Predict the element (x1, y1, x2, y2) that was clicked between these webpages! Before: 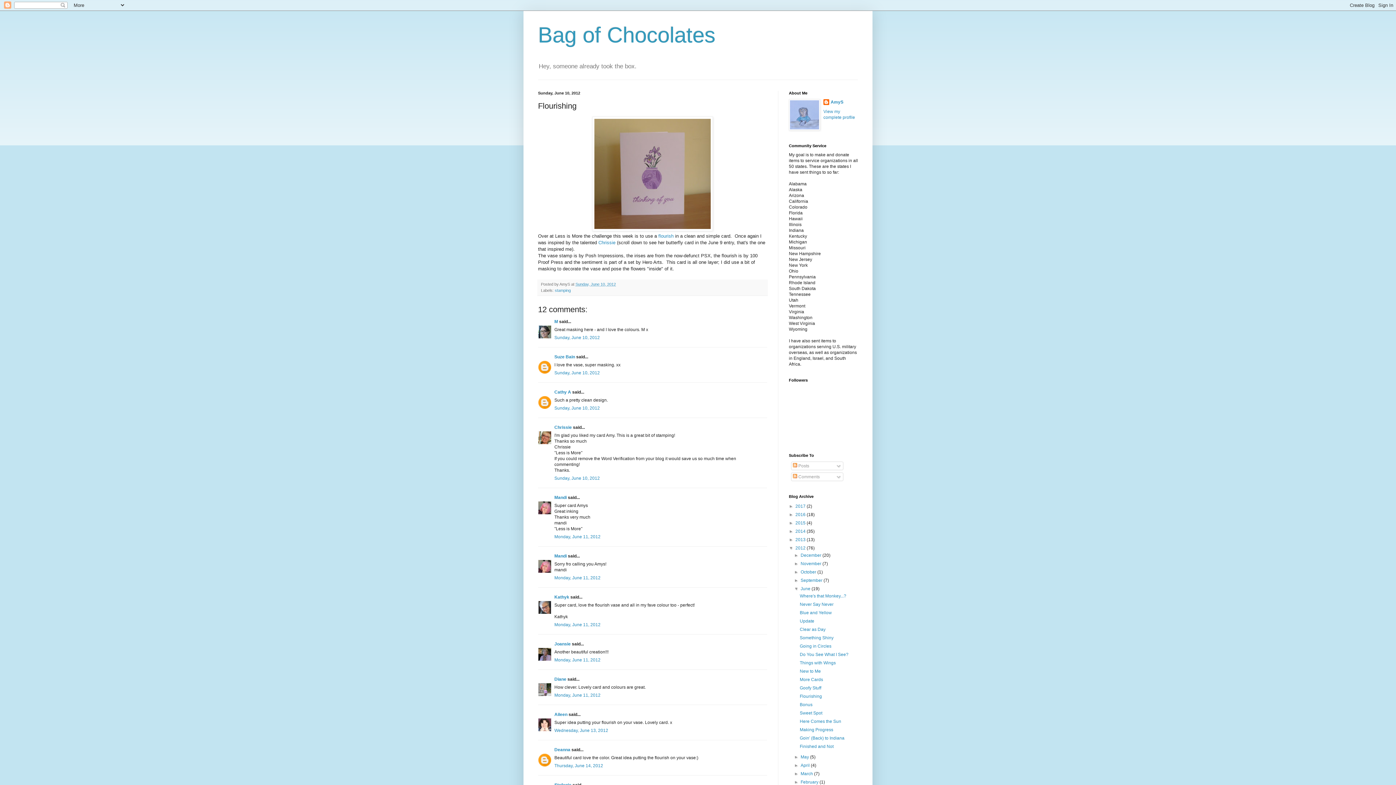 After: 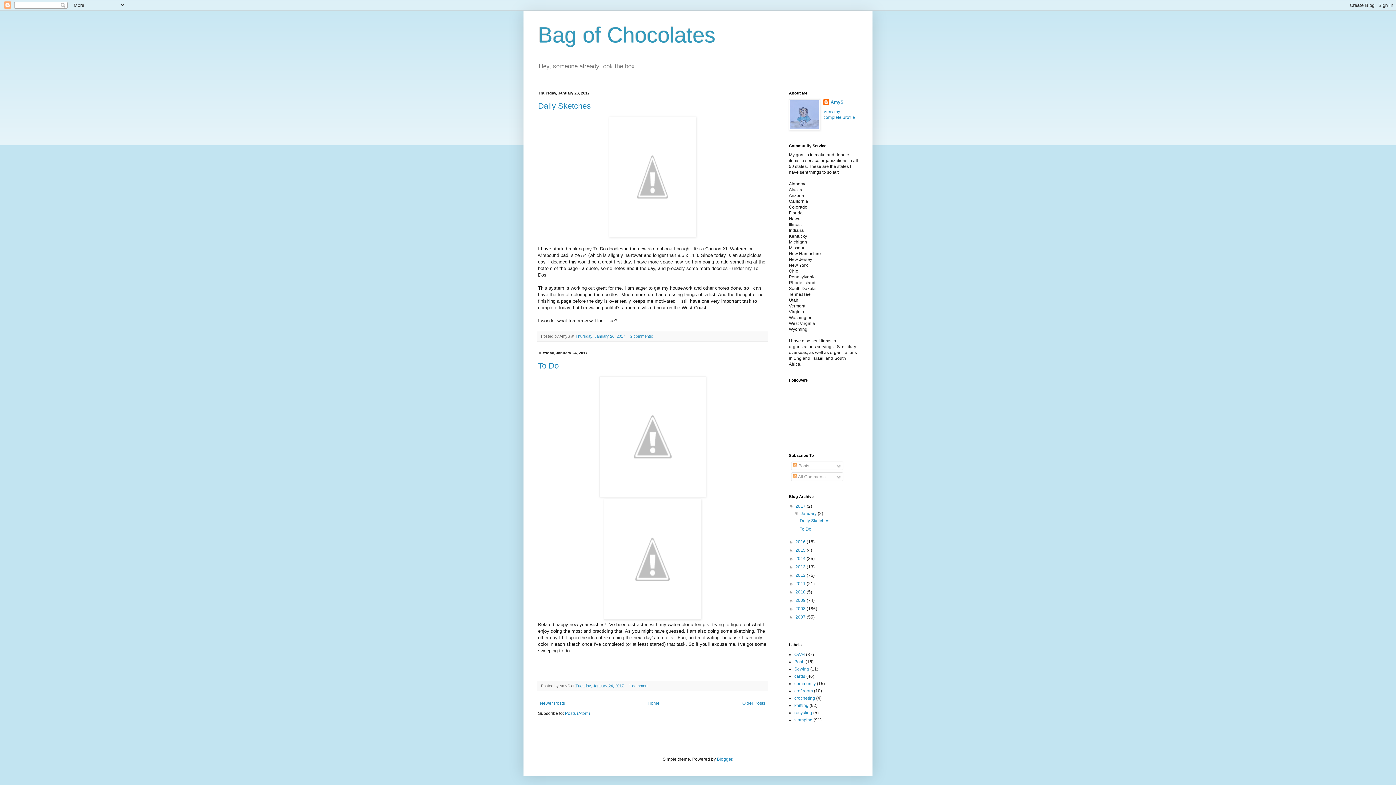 Action: bbox: (795, 504, 806, 509) label: 2017 